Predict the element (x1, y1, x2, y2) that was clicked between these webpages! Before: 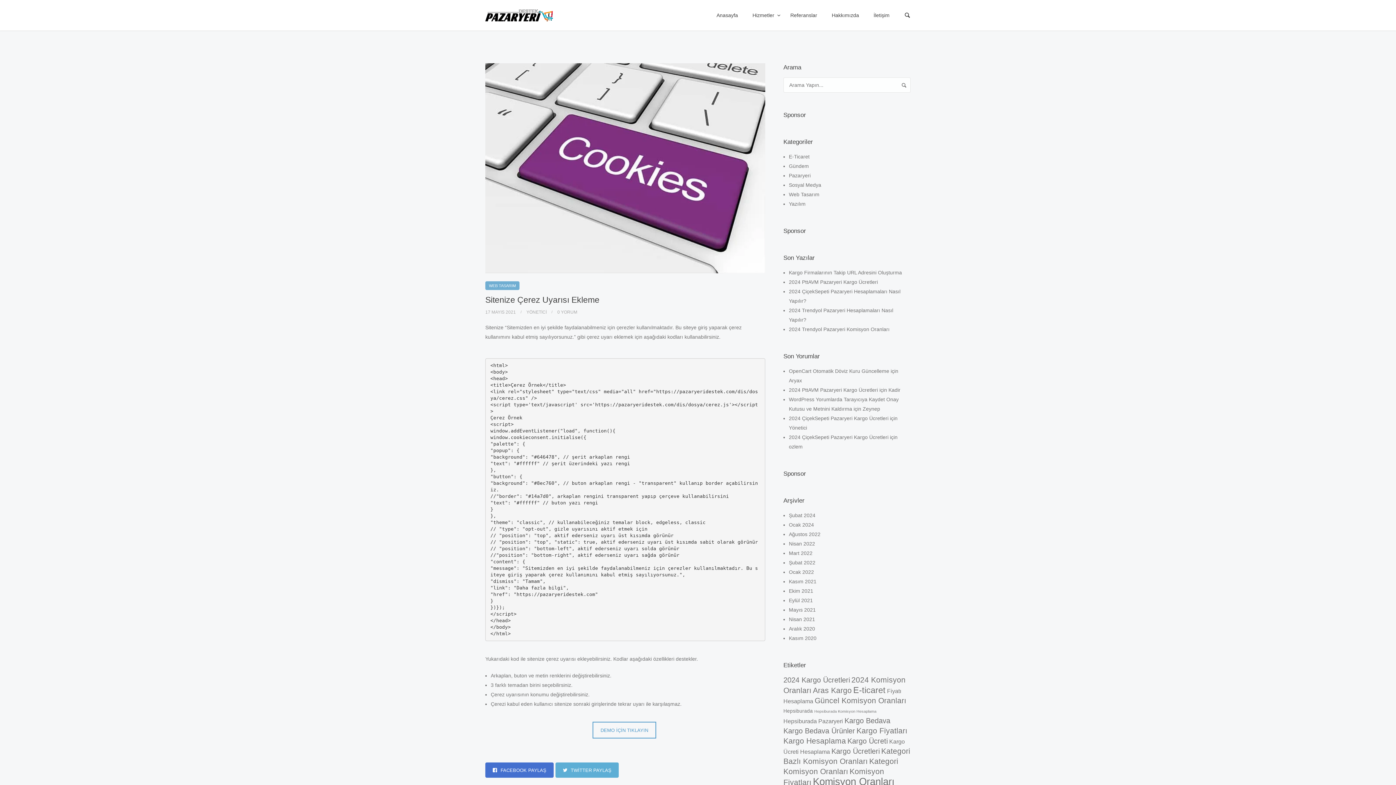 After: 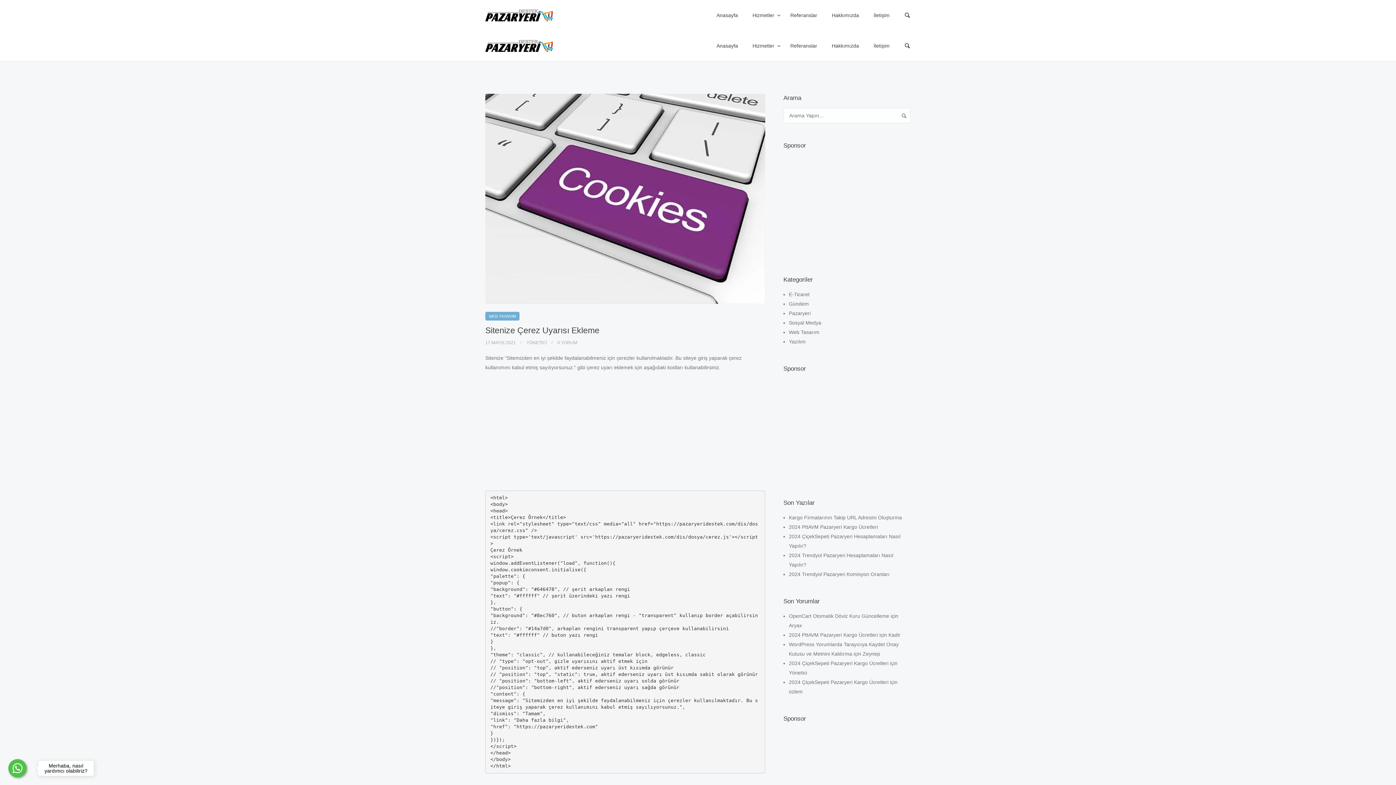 Action: bbox: (555, 763, 618, 778) label:  TWİTTER PAYLAŞ